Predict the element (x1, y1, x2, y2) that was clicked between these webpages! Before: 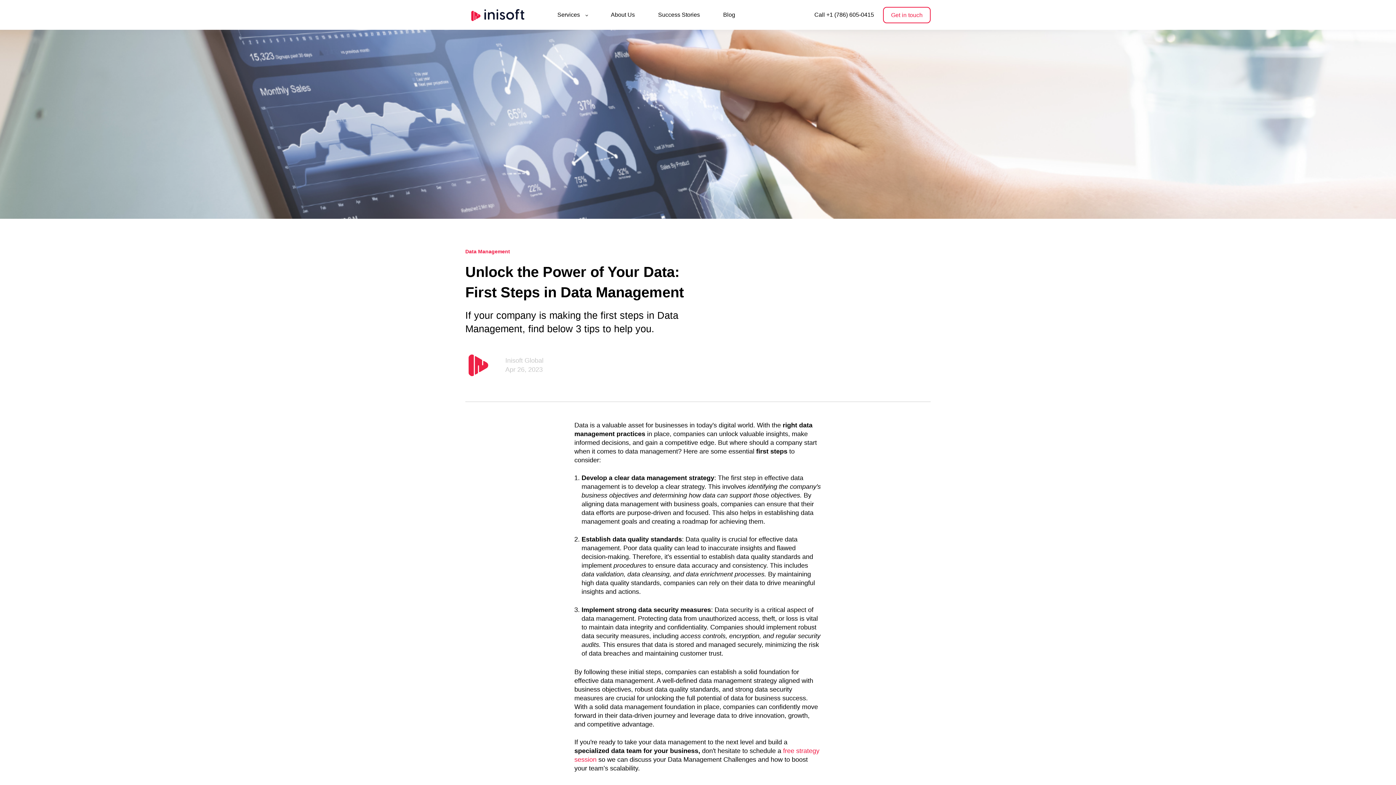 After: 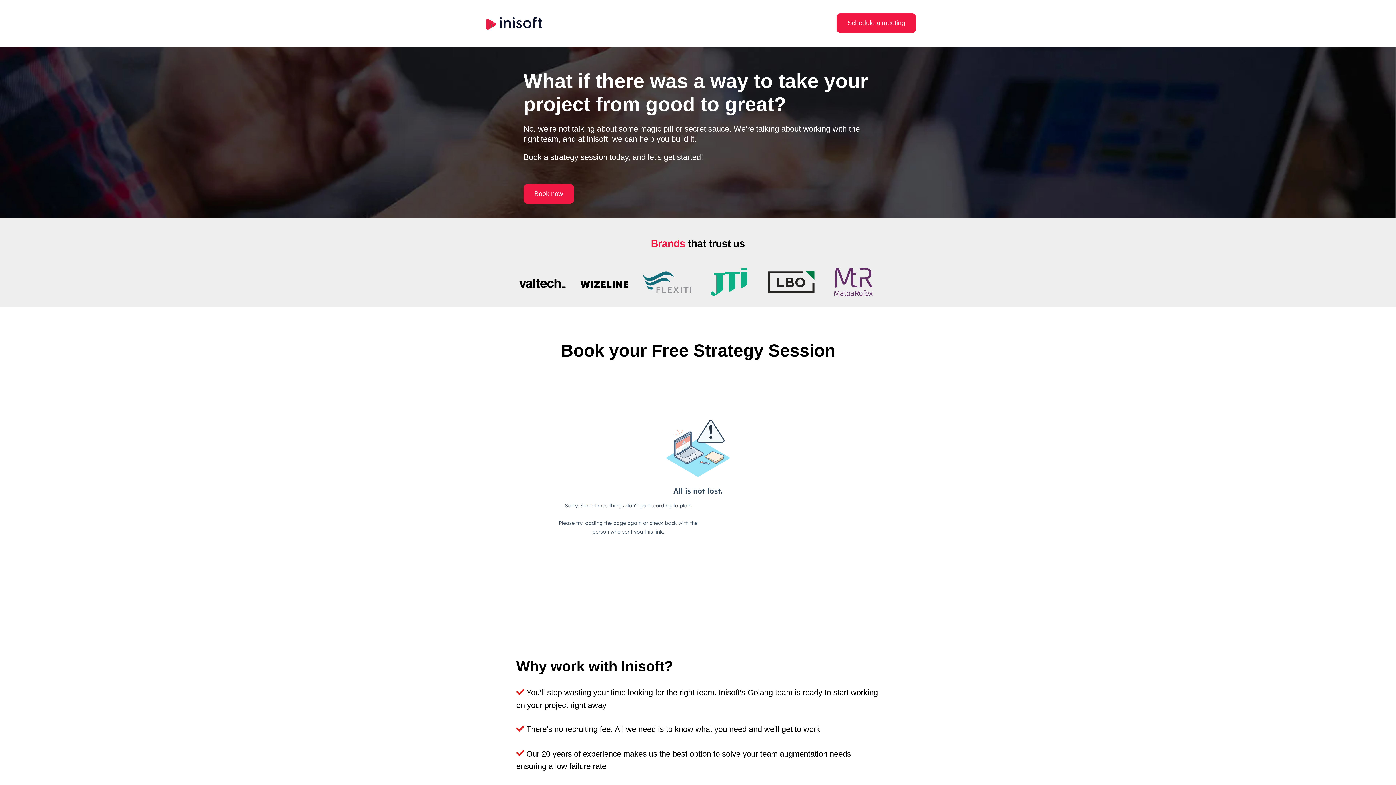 Action: bbox: (883, 6, 930, 23) label: Get in touch